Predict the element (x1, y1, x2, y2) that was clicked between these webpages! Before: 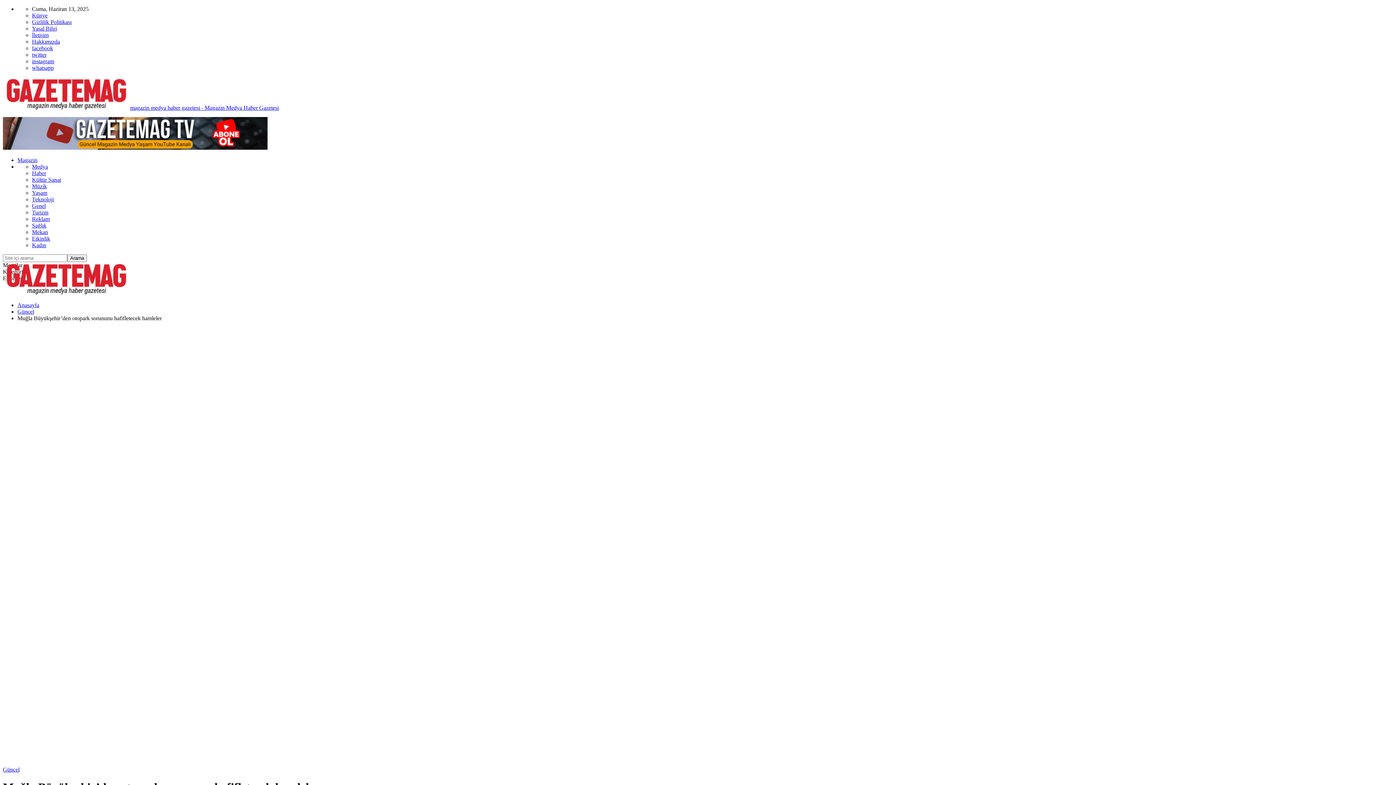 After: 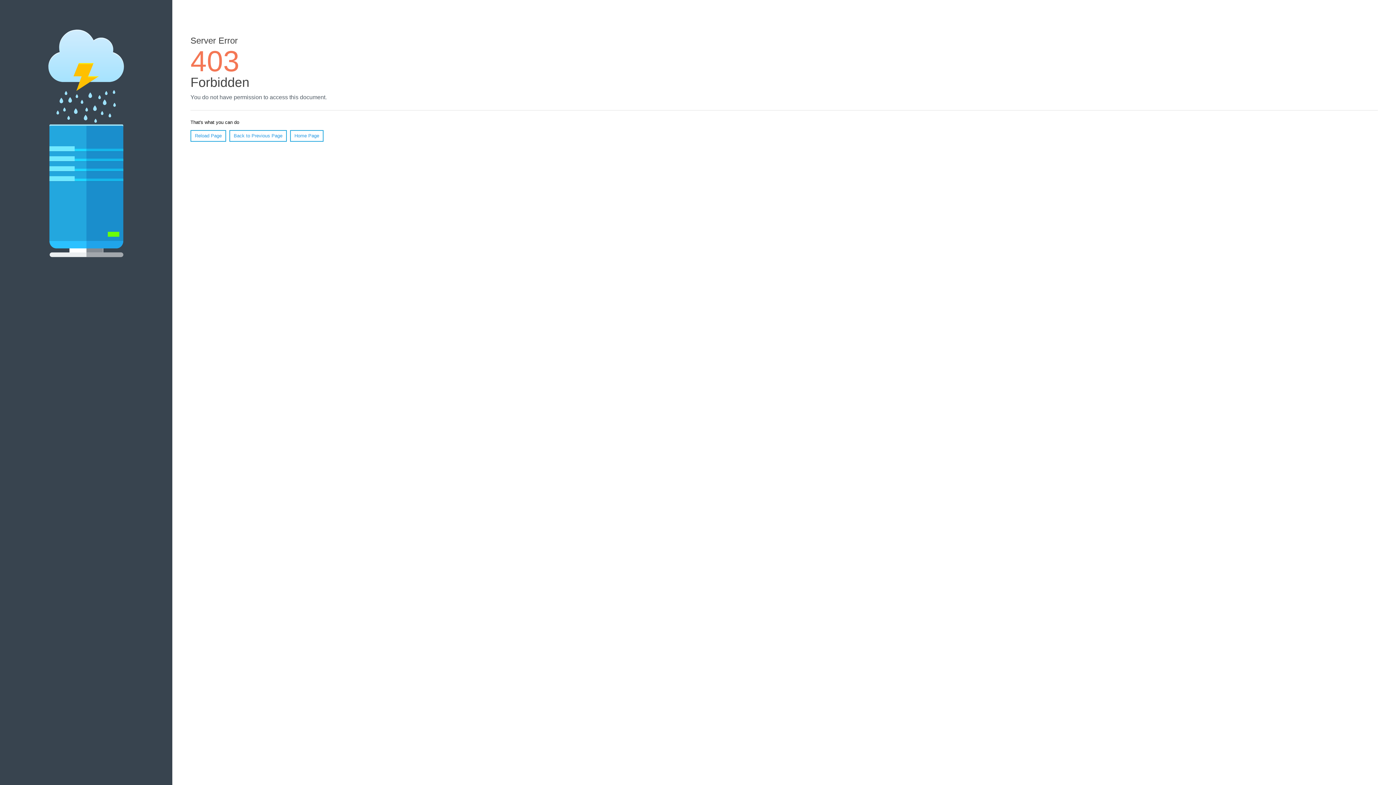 Action: bbox: (32, 216, 49, 222) label: Reklam